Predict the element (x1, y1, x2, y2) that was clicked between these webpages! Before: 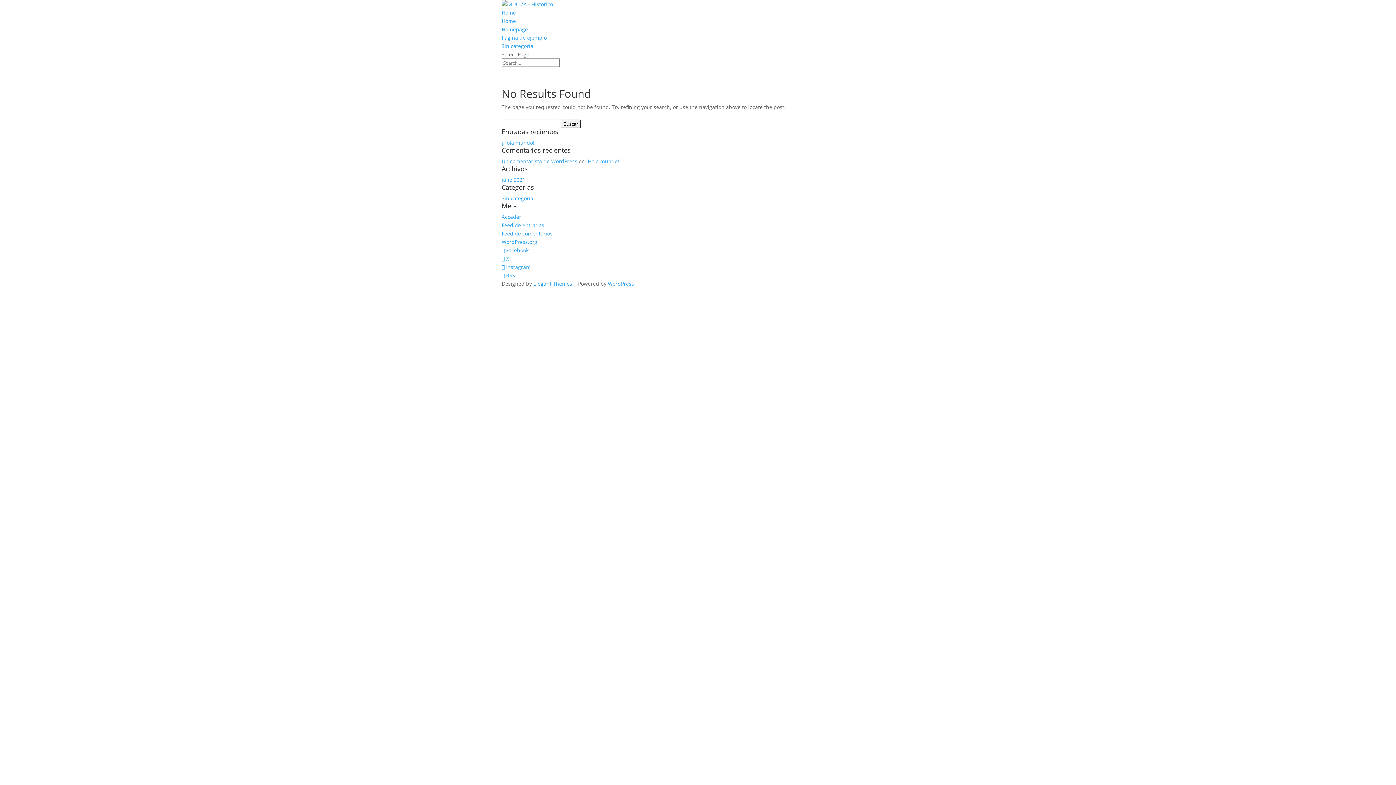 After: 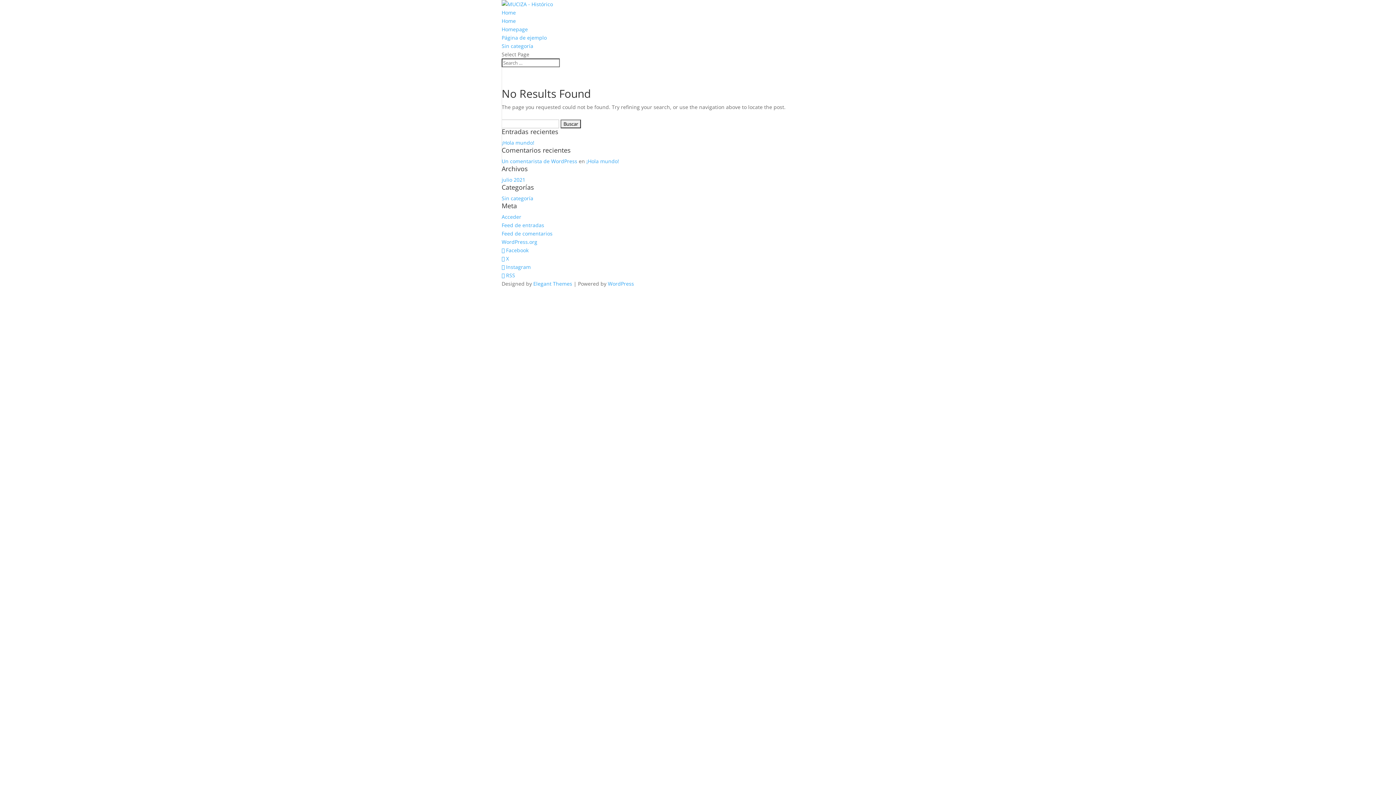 Action: label:  Instagram bbox: (501, 263, 530, 270)